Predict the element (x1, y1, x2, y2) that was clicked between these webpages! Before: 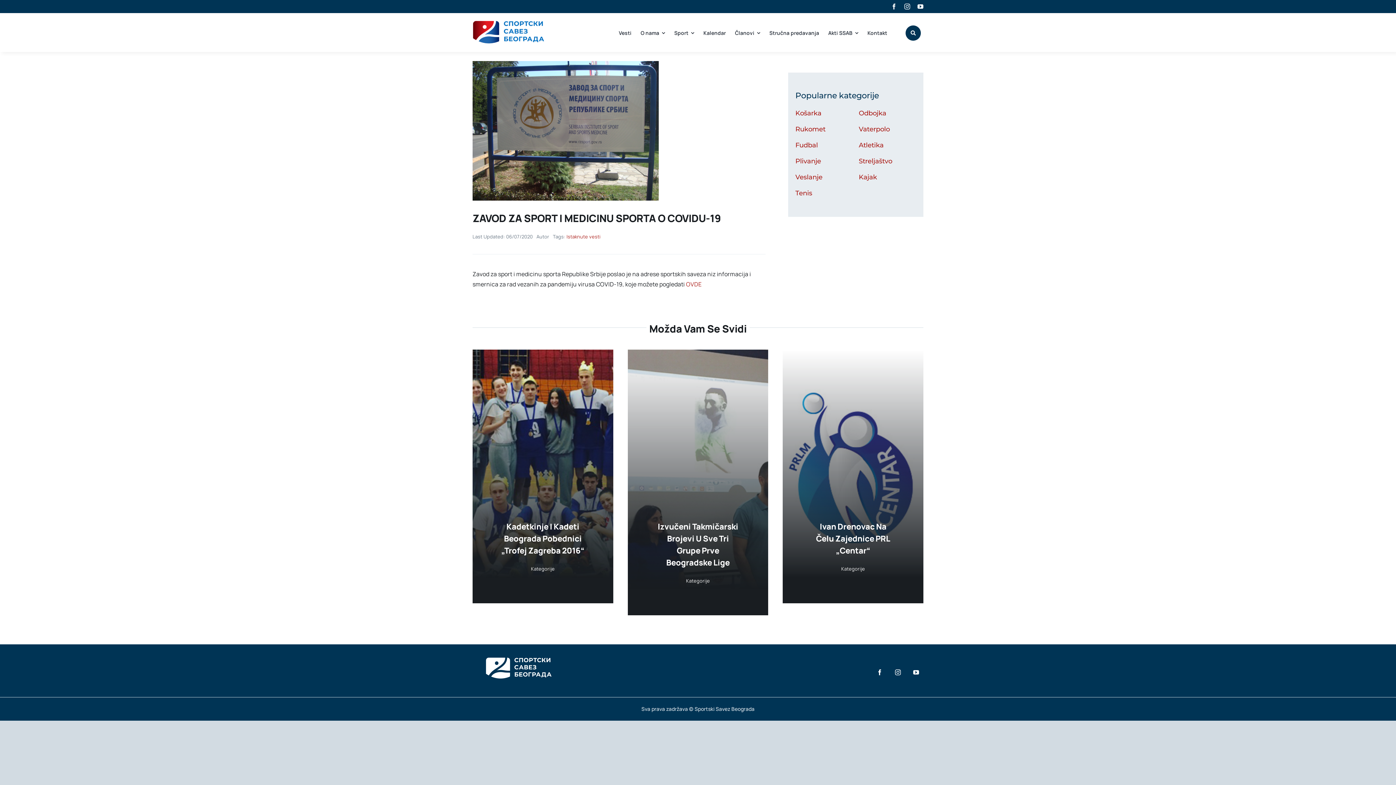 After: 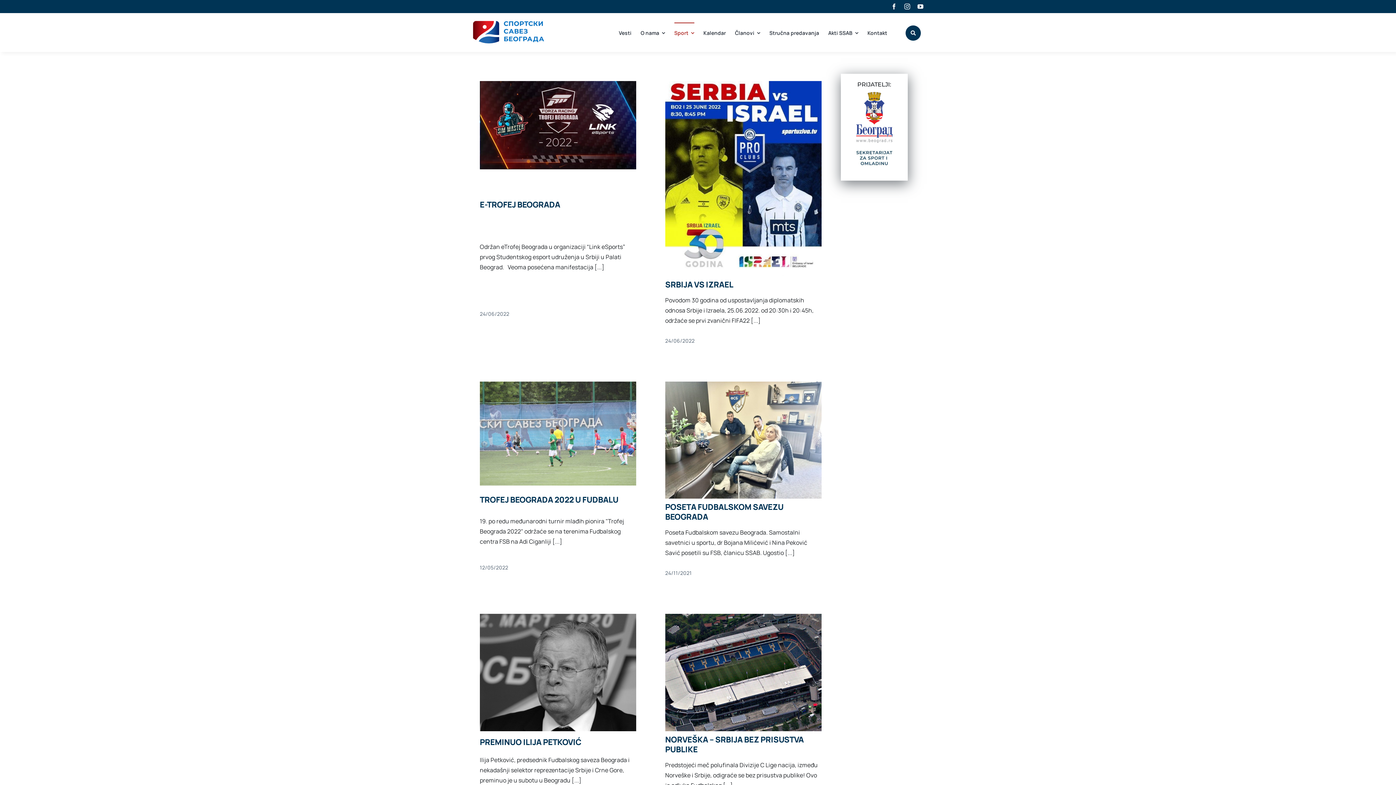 Action: bbox: (795, 141, 818, 149) label: Fudbal